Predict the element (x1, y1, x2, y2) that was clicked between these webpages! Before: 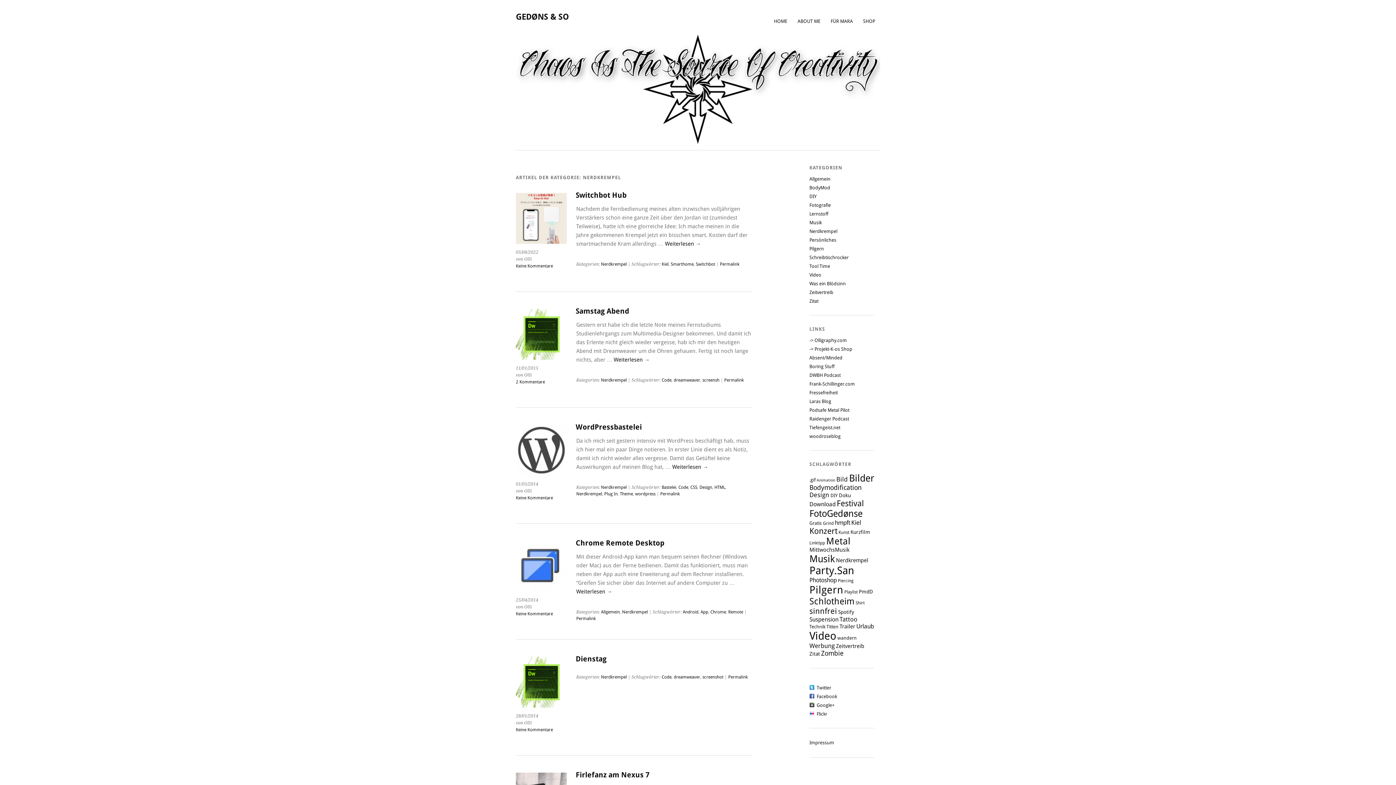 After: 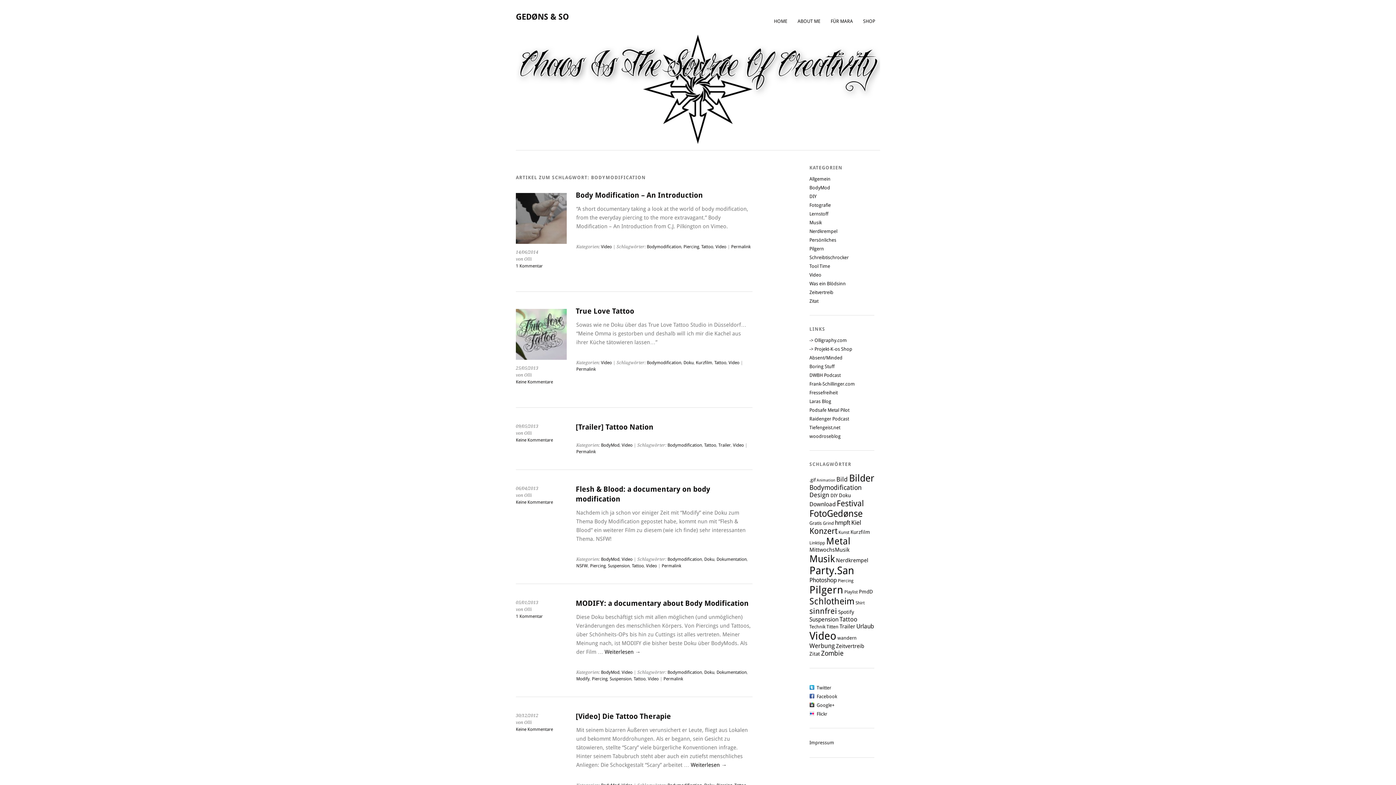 Action: label: Bodymodification bbox: (809, 484, 862, 491)